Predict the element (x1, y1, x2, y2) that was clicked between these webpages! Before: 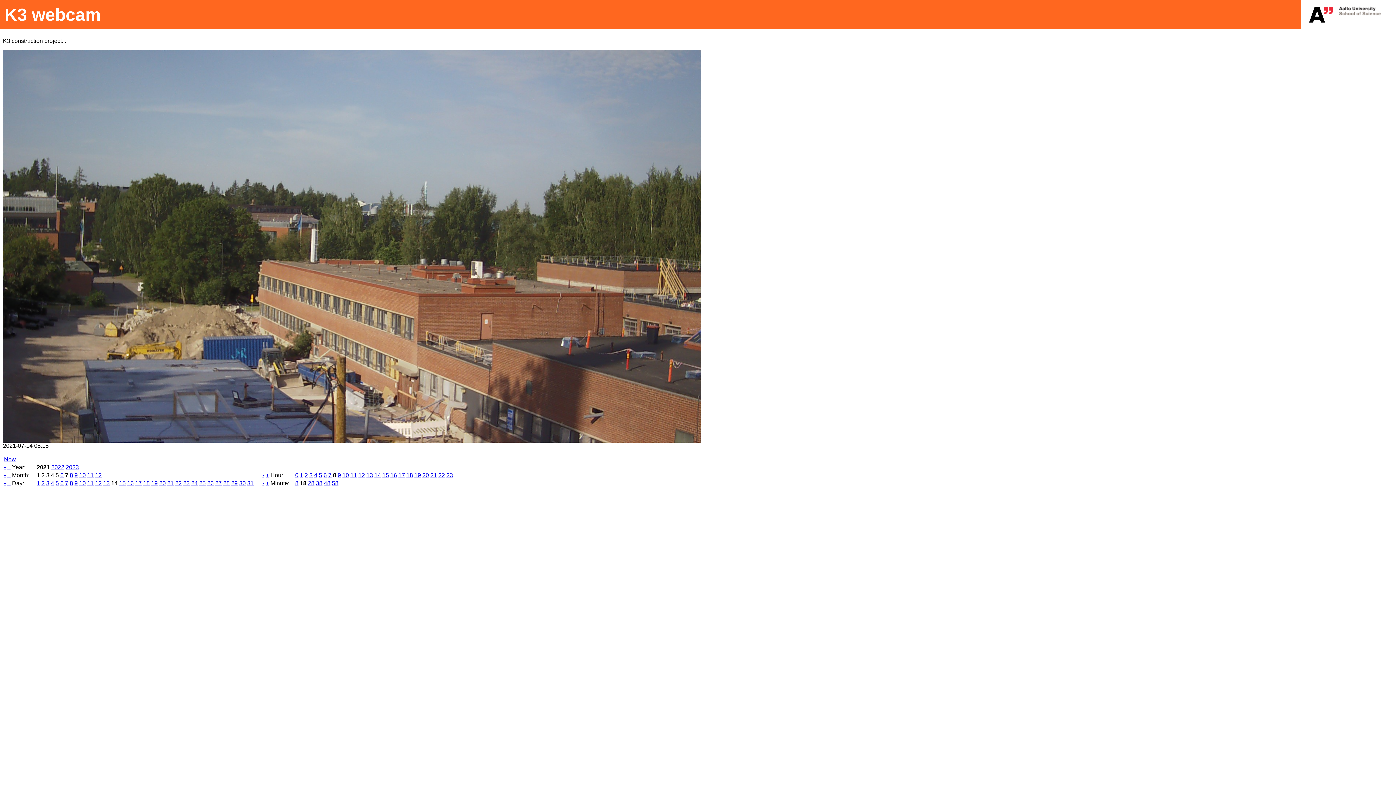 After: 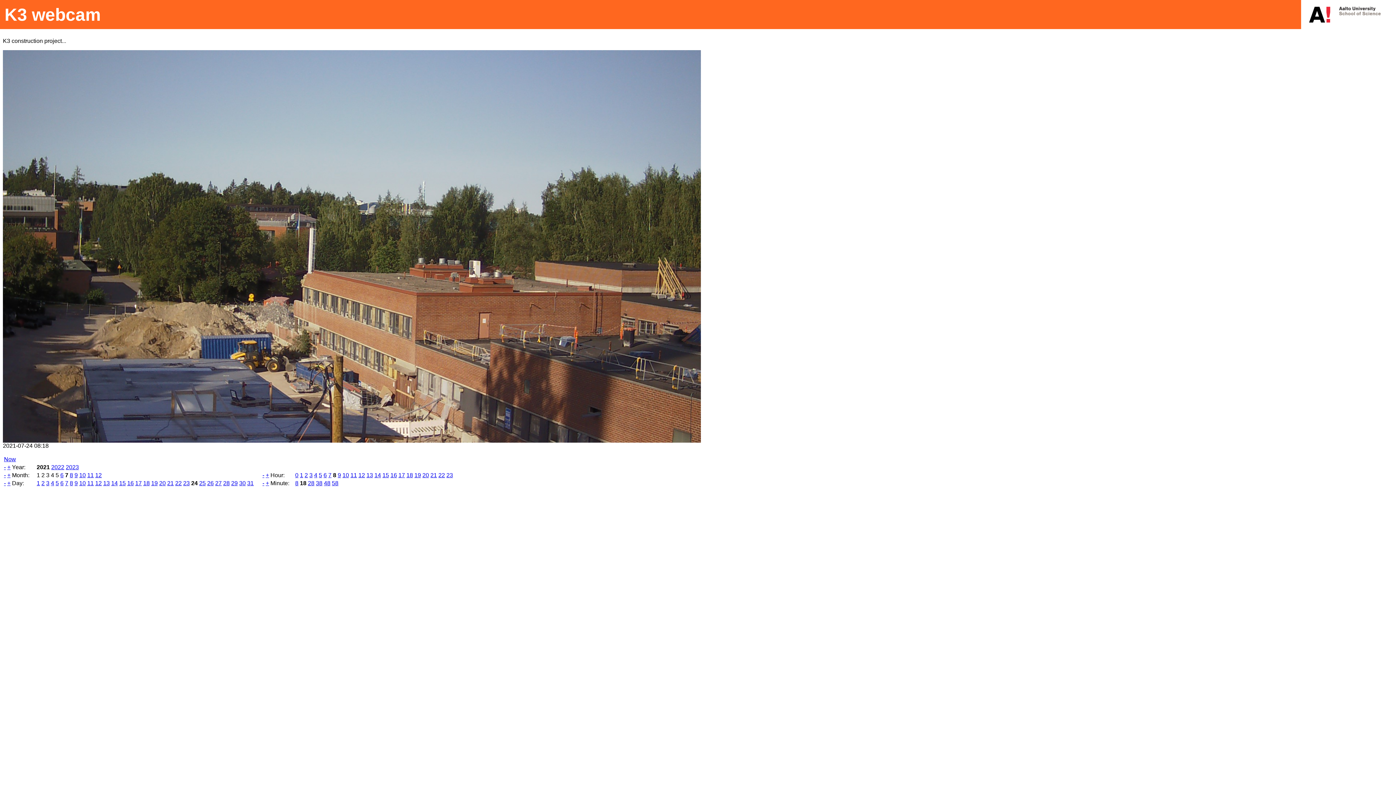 Action: bbox: (191, 480, 197, 486) label: 24